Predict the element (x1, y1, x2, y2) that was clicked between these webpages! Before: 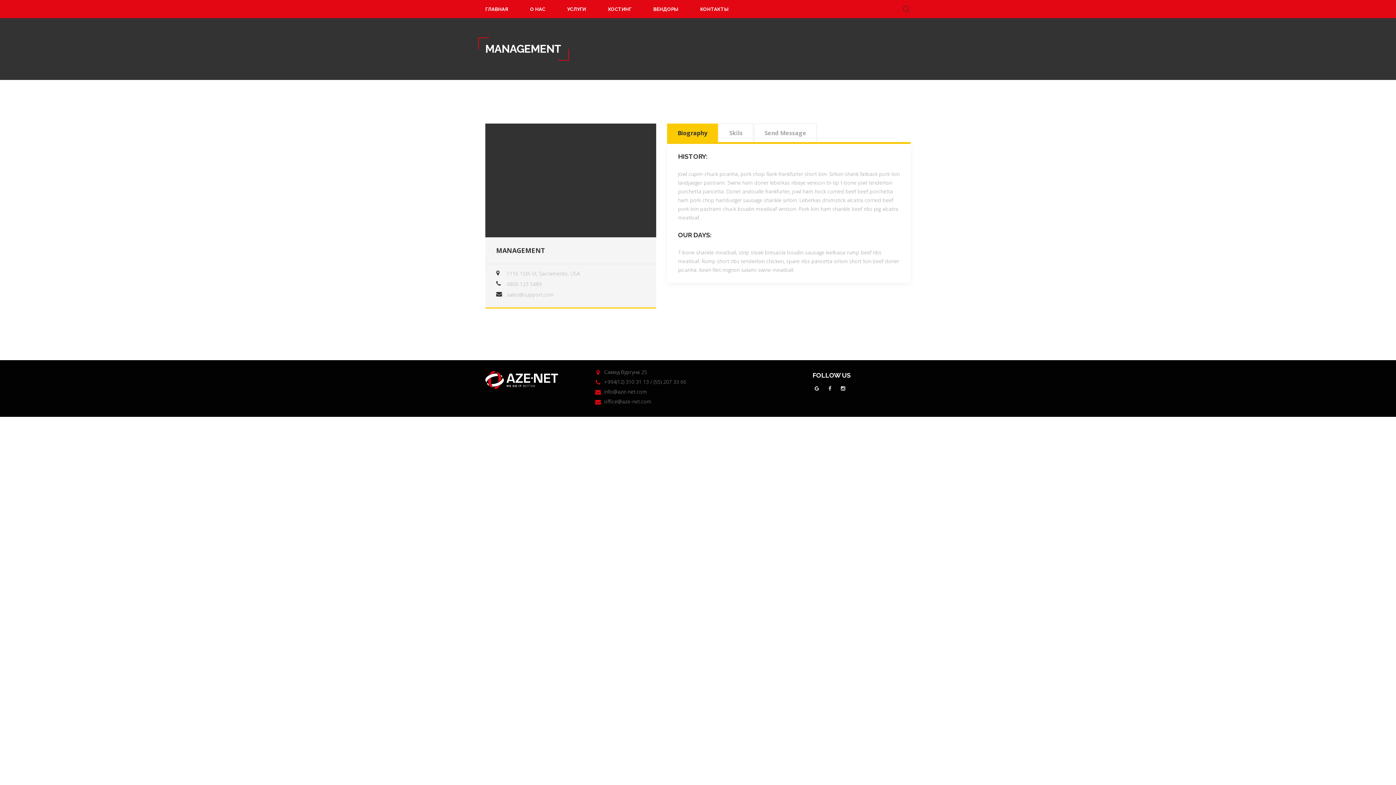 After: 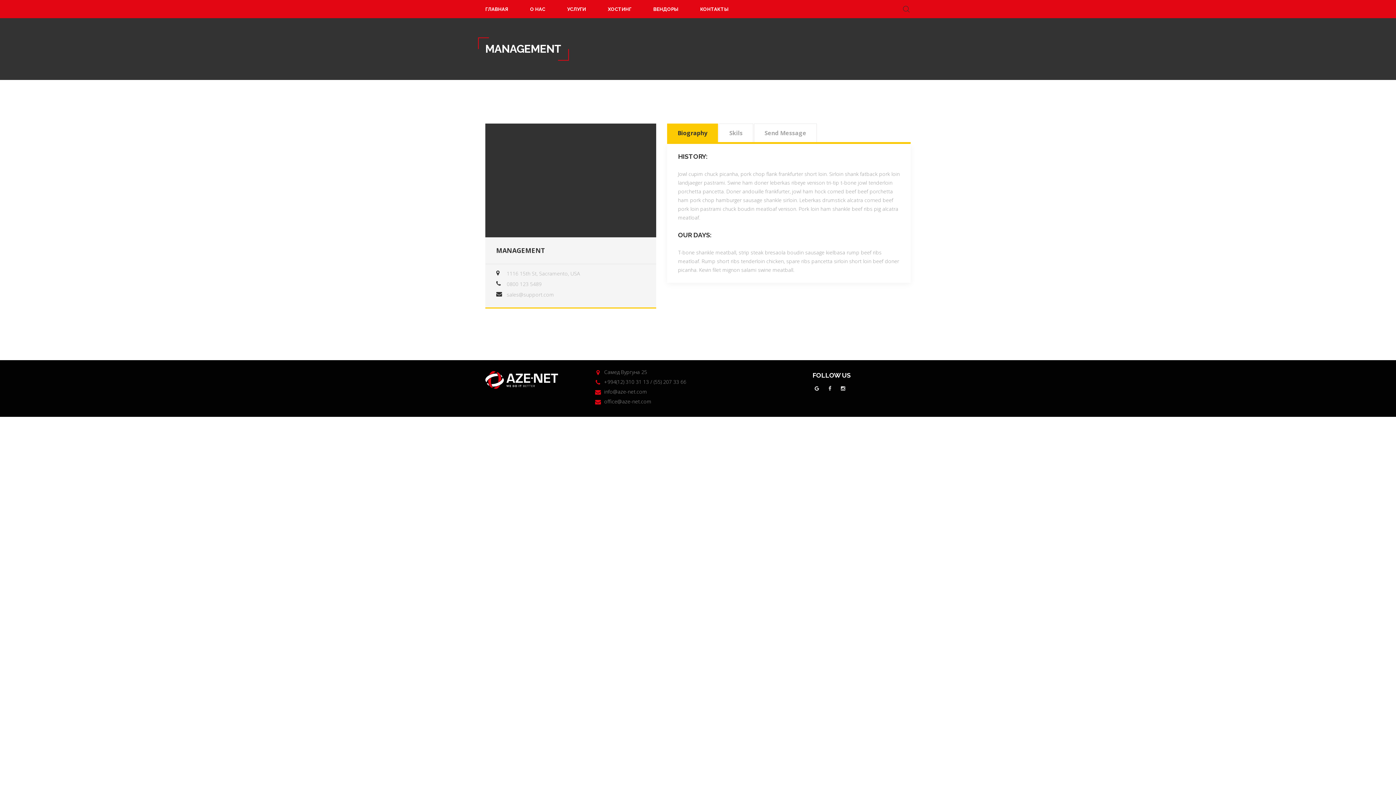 Action: bbox: (667, 123, 718, 142) label: Biography